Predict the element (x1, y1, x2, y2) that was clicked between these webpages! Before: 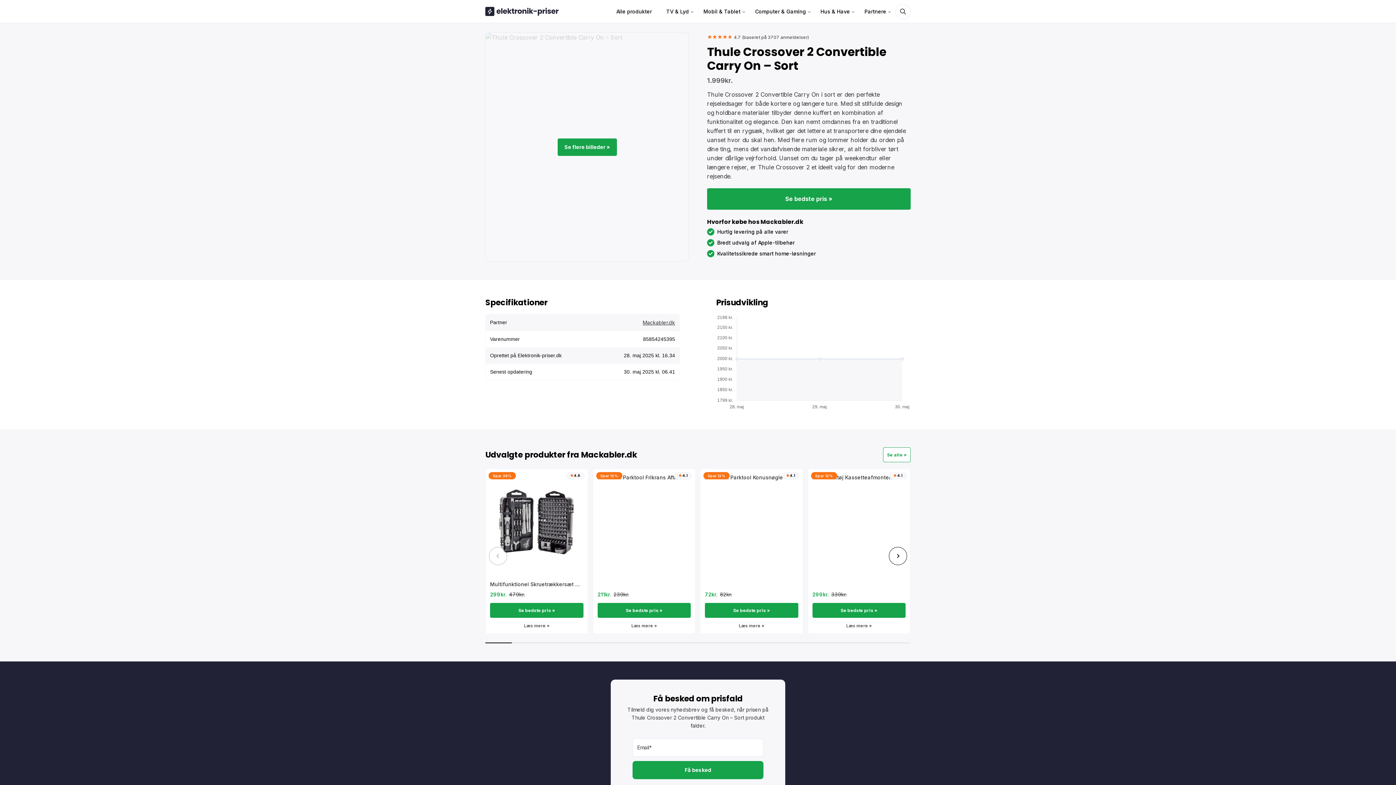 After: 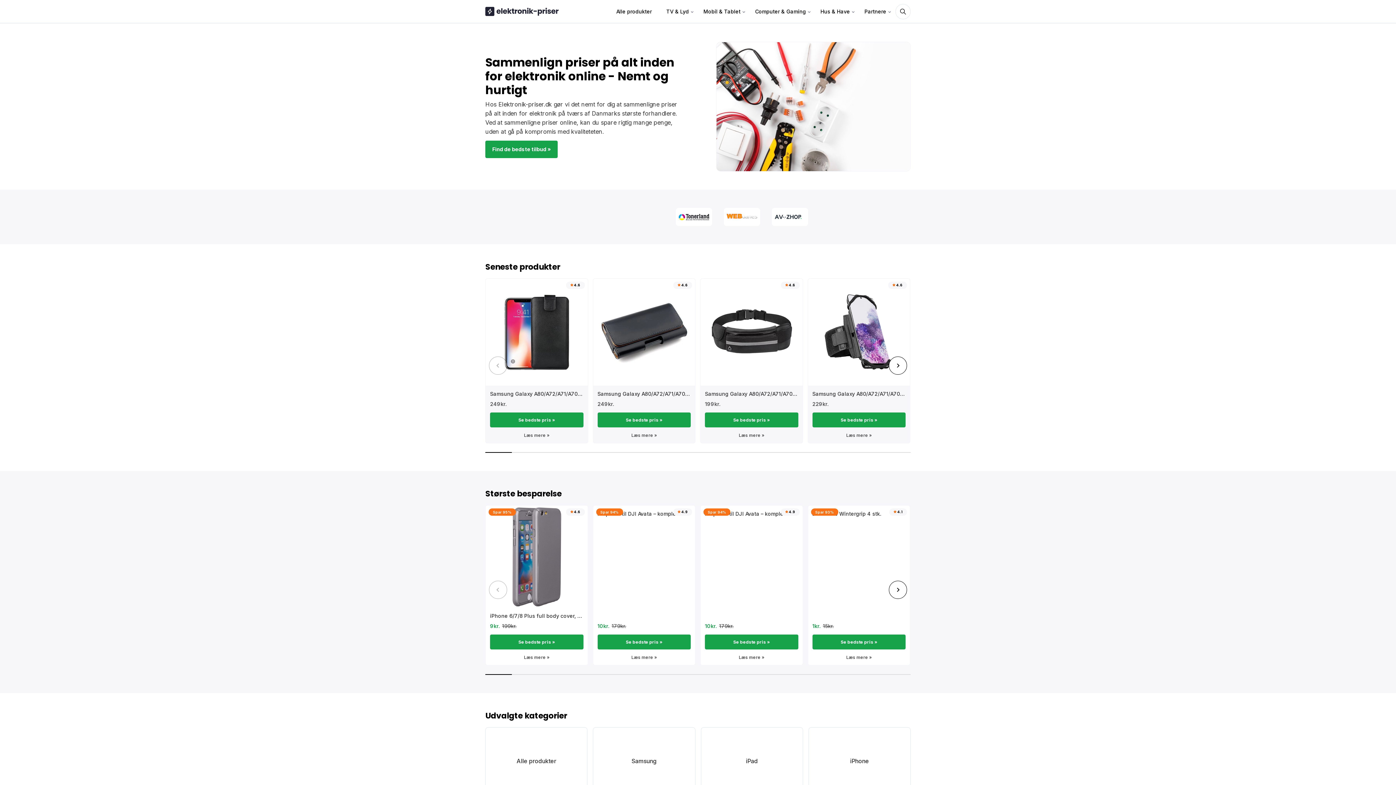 Action: bbox: (485, 6, 559, 16)